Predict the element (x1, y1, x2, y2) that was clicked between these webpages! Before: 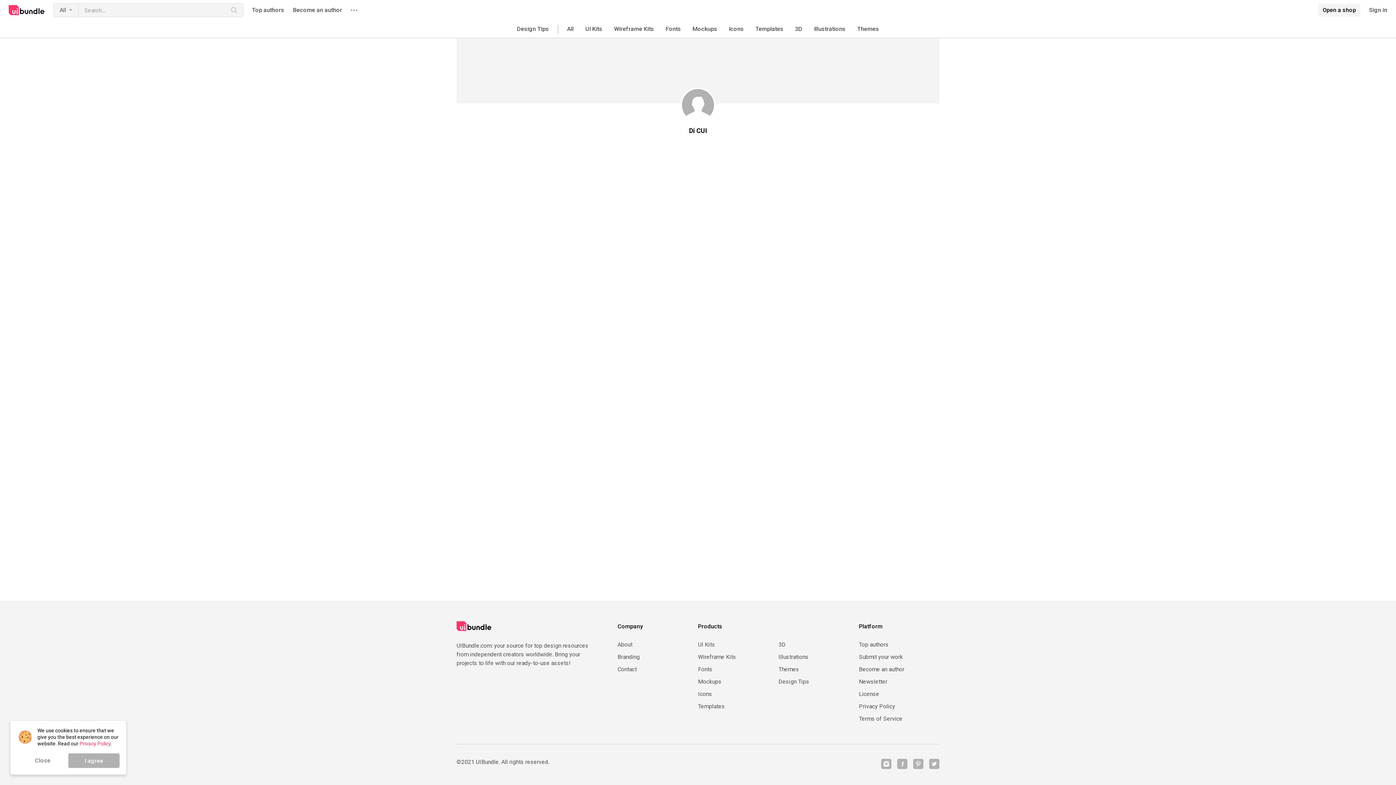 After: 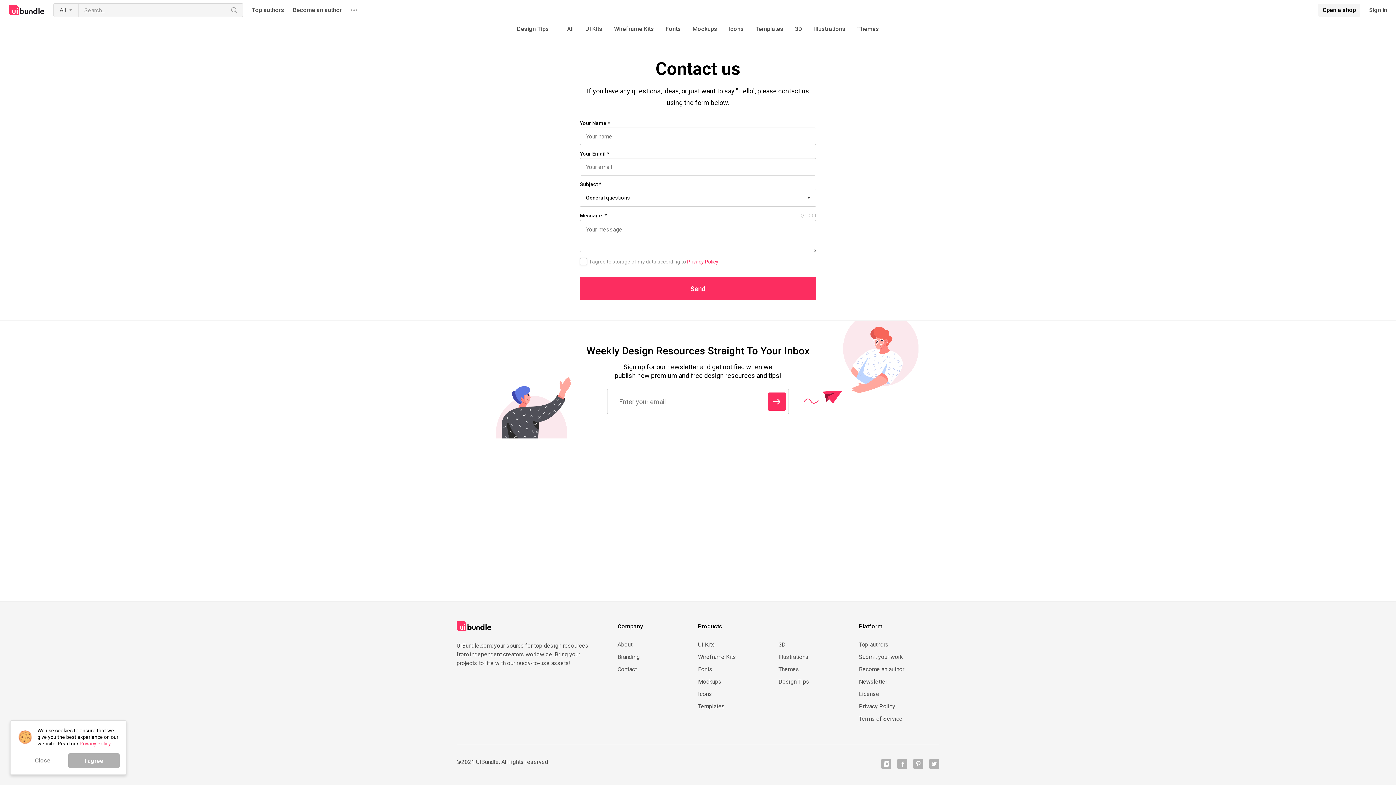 Action: label: Contact bbox: (617, 666, 698, 673)